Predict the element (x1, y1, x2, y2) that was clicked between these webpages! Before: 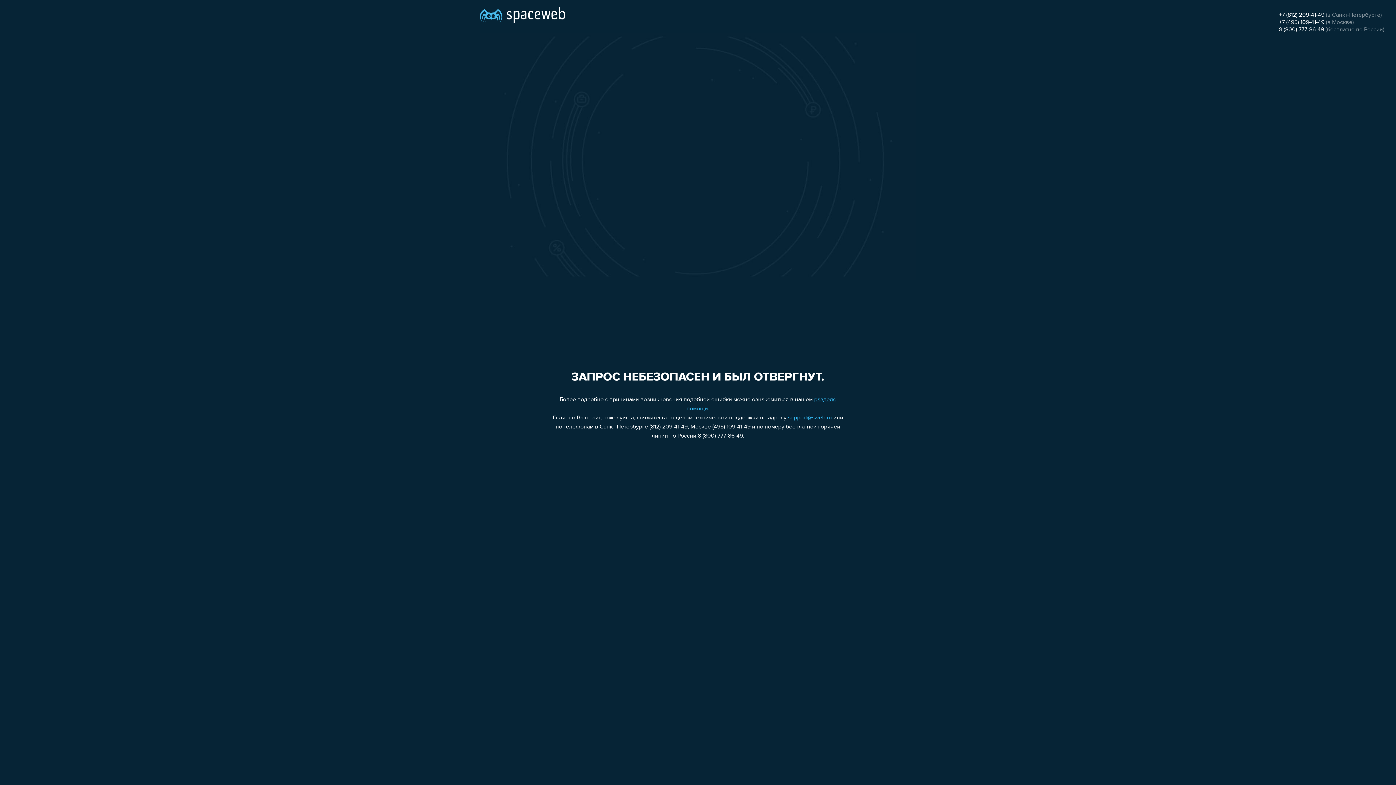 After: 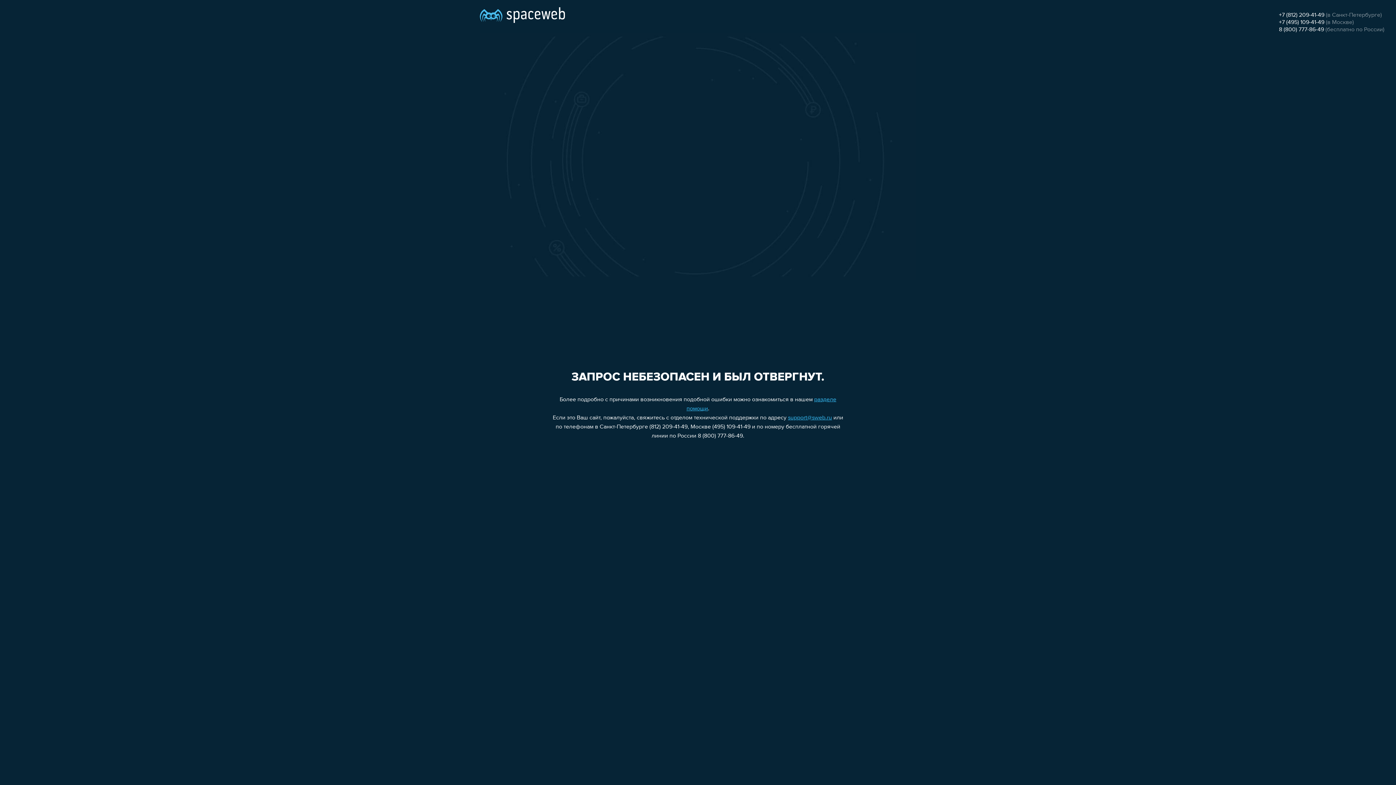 Action: label: +7 (495) 109-41-49 bbox: (1279, 19, 1324, 25)